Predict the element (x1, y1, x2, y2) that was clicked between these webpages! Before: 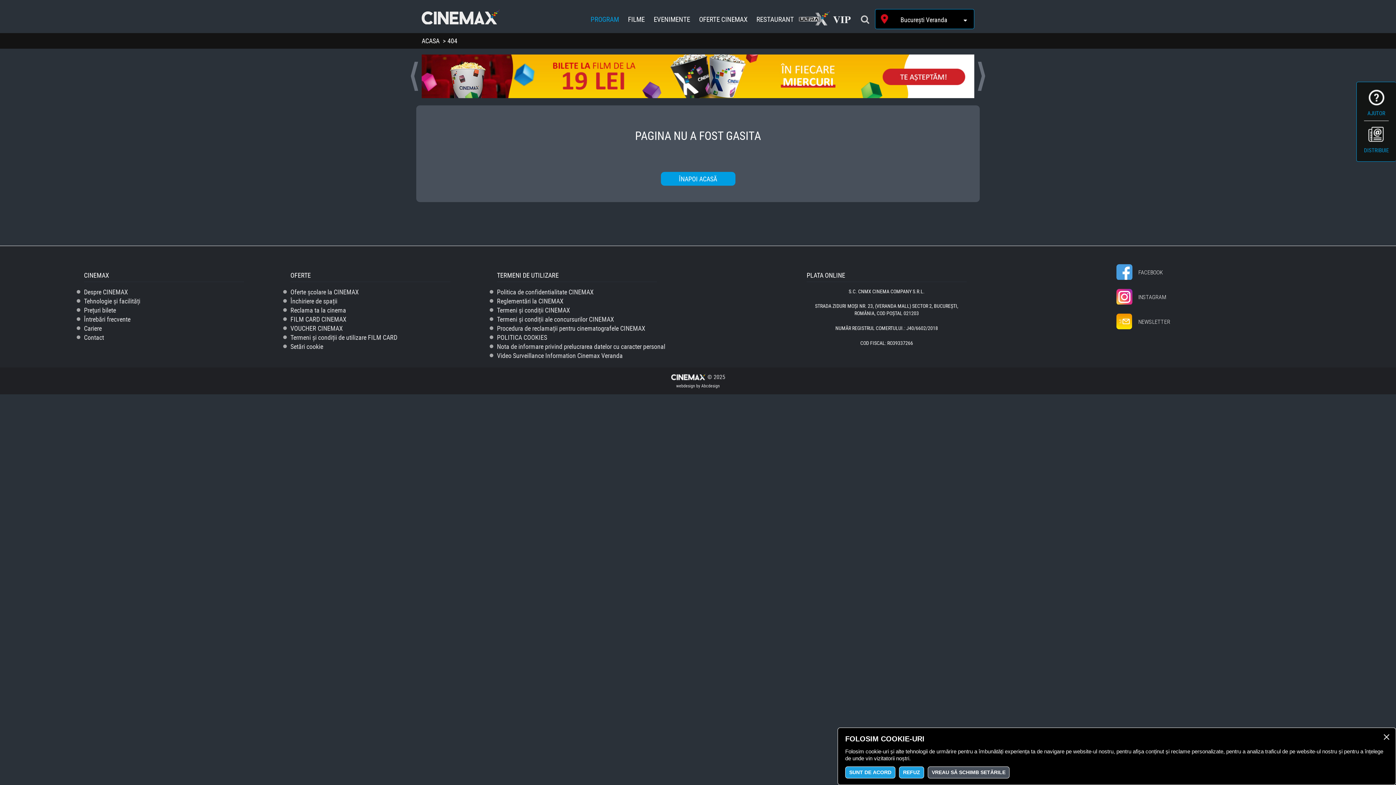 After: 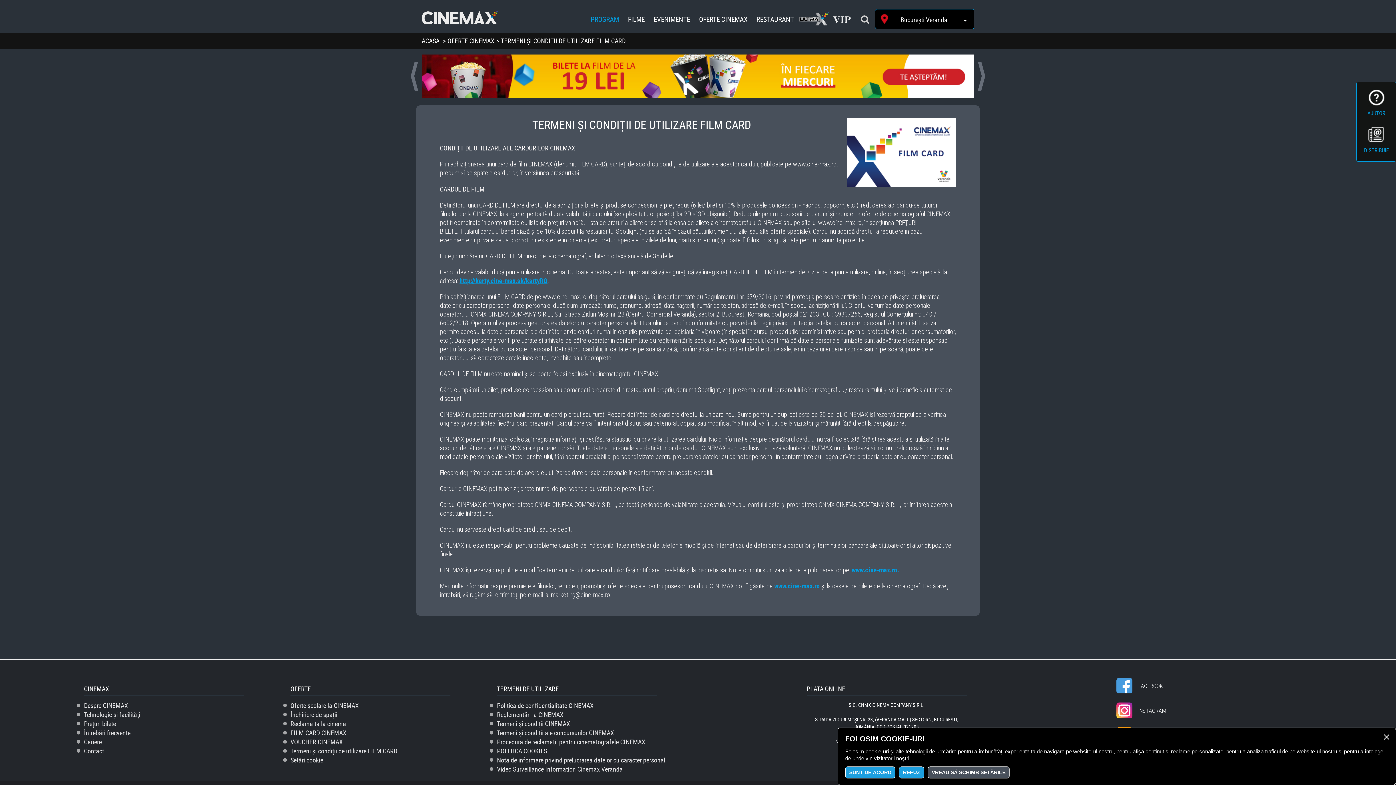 Action: label: Termeni și condiții de utilizare FILM CARD bbox: (290, 333, 397, 341)